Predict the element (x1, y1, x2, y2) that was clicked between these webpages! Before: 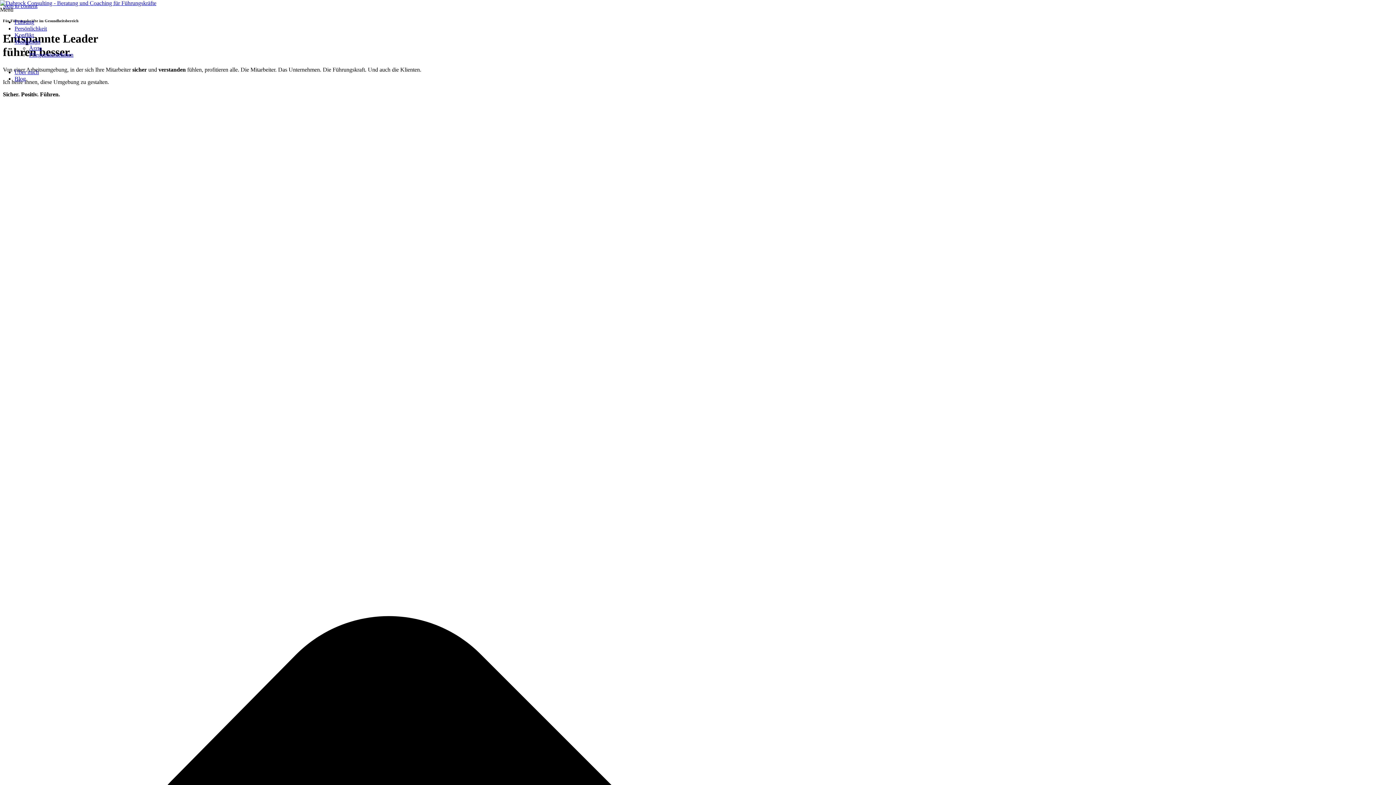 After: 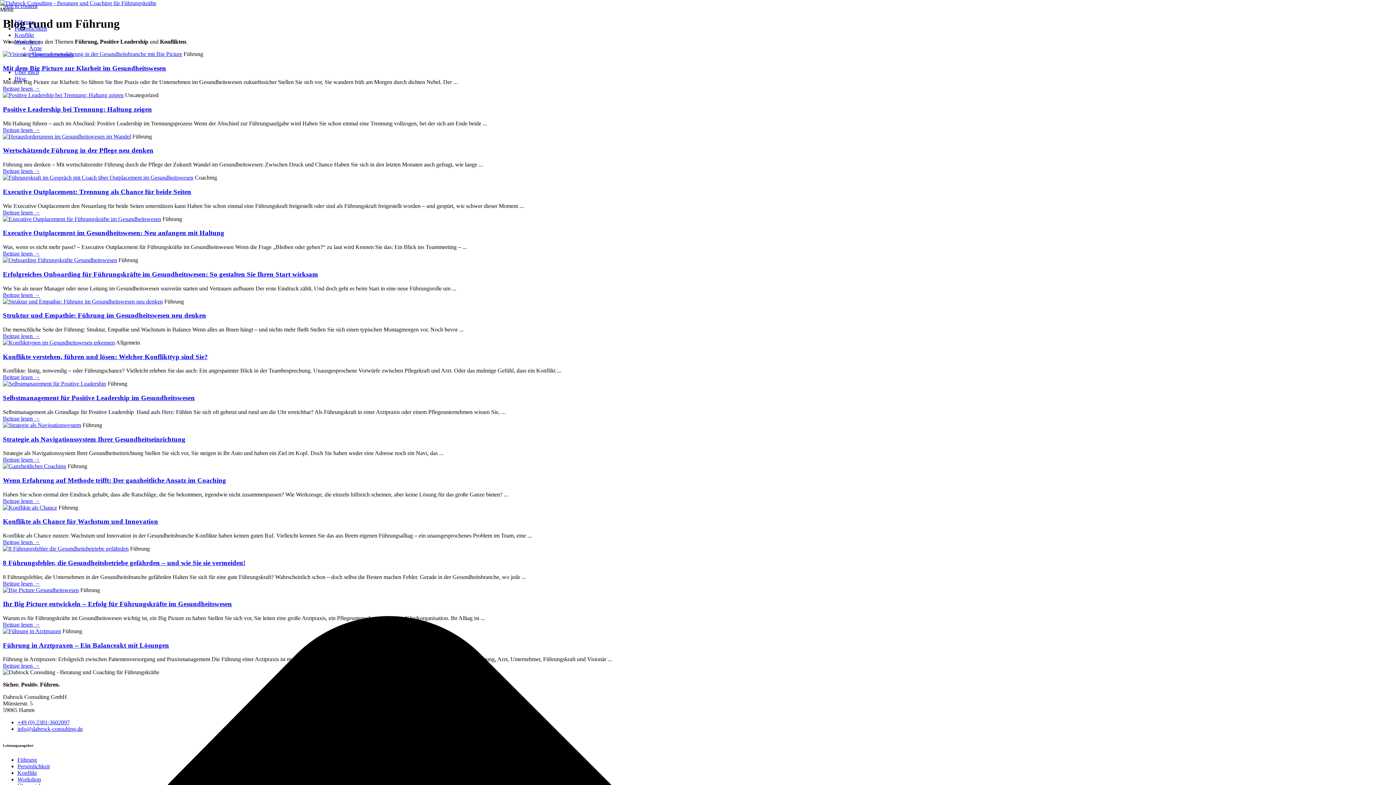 Action: label: Blog bbox: (14, 75, 25, 81)